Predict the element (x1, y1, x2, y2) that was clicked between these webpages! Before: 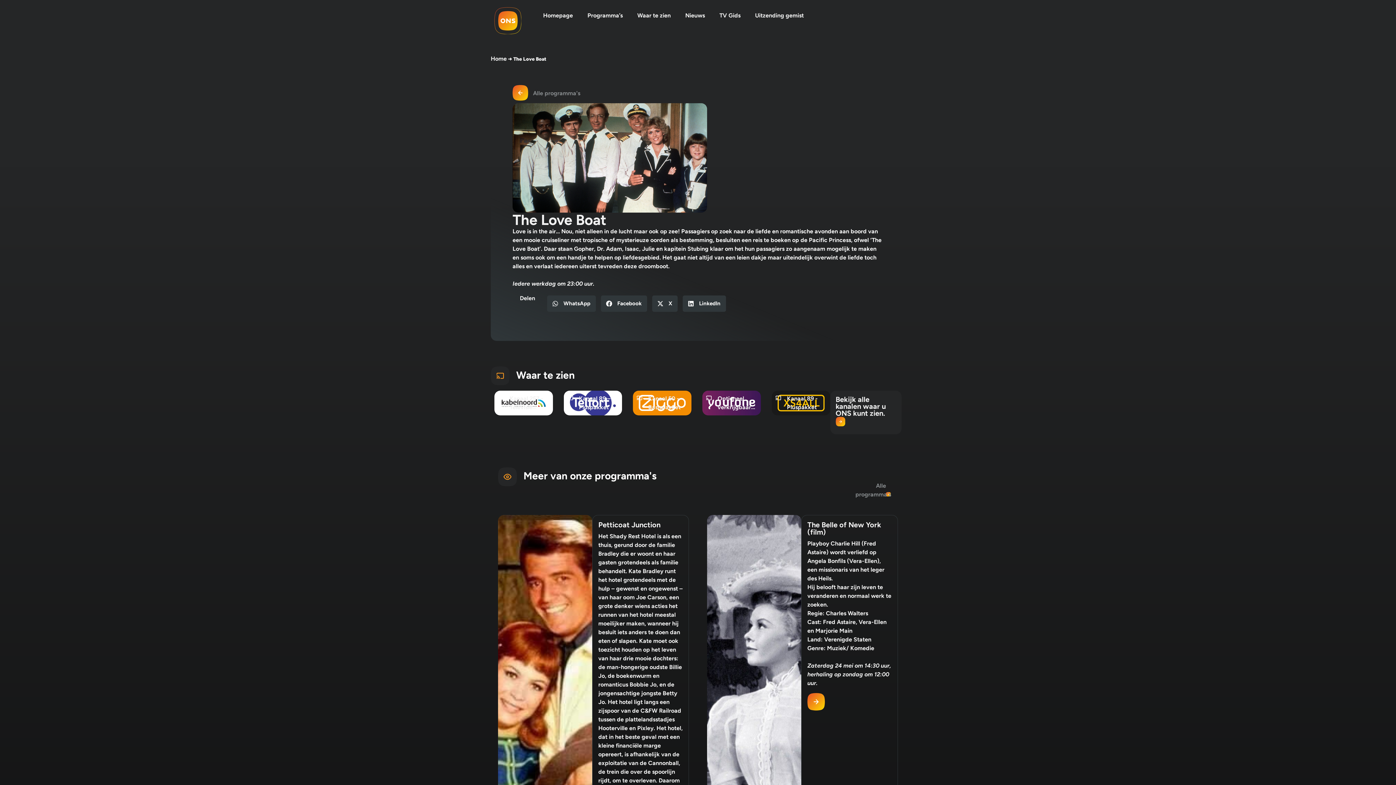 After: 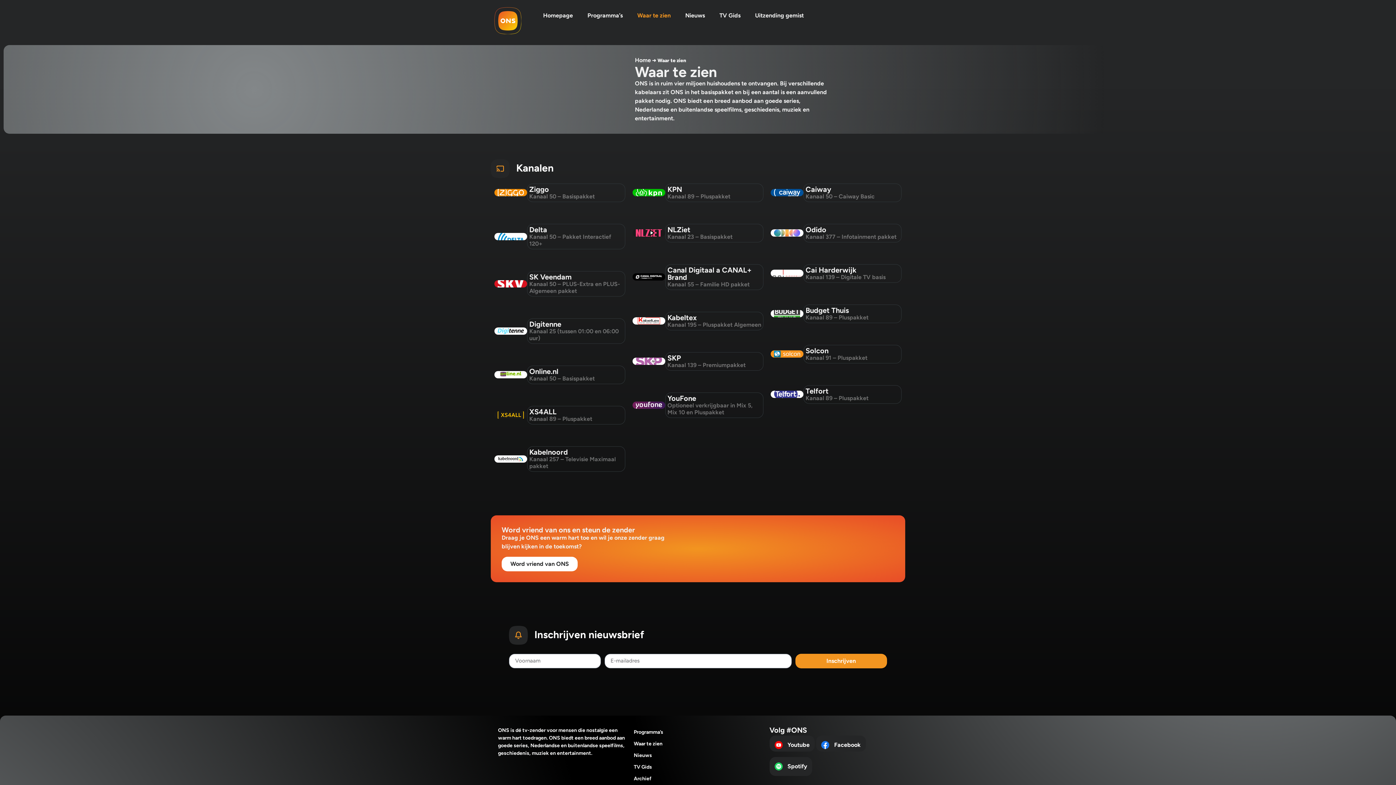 Action: bbox: (494, 390, 552, 415) label: Kanaal 257 - Televisie Maximaal pakket